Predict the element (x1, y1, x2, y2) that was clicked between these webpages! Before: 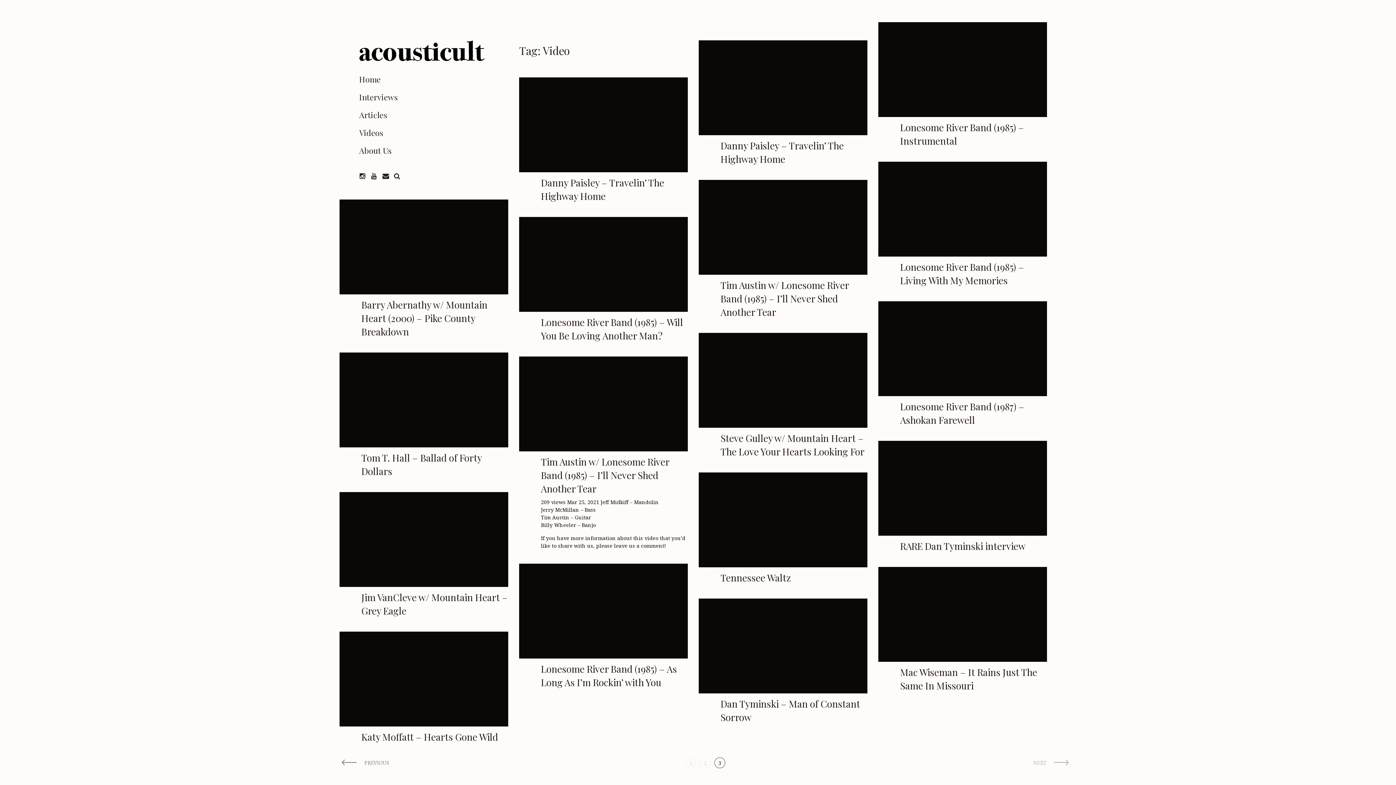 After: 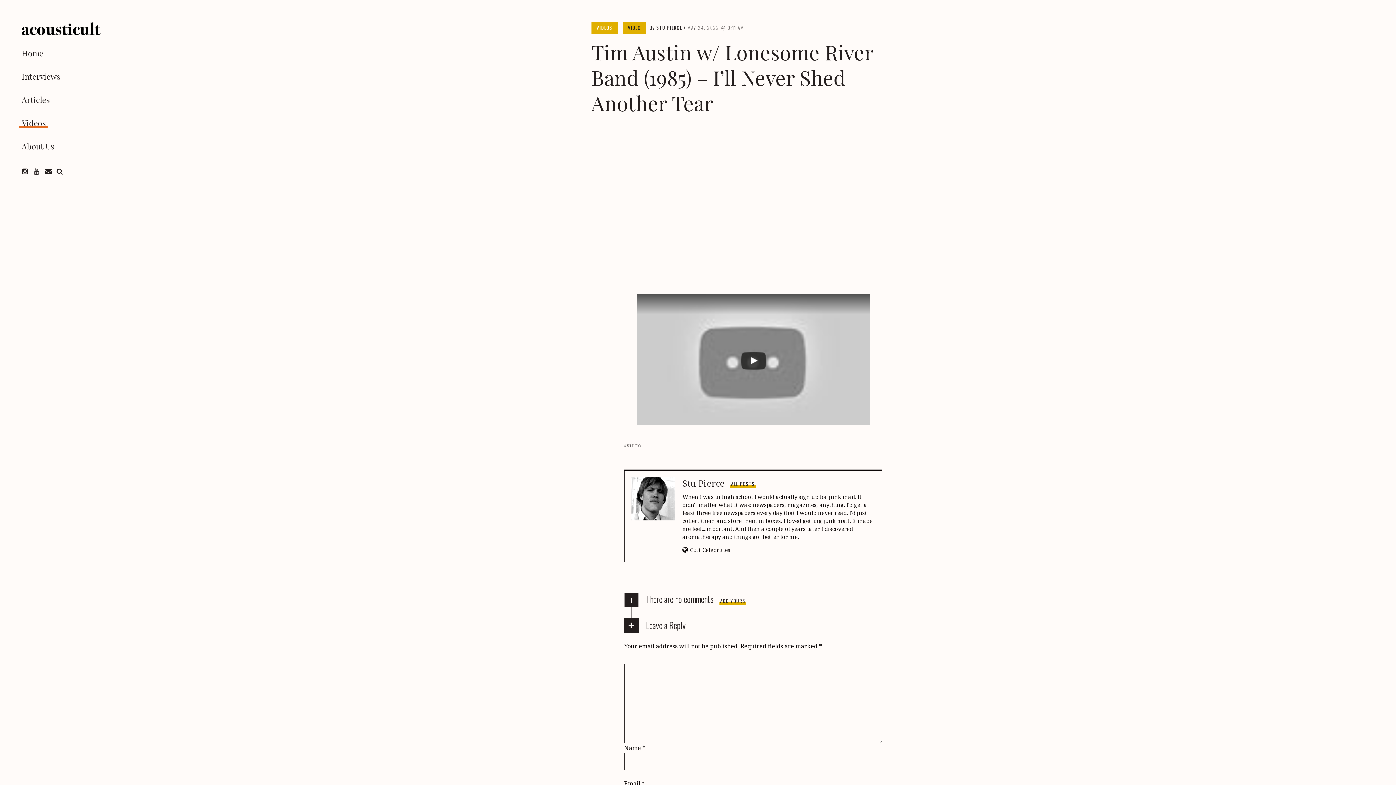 Action: bbox: (720, 278, 849, 318) label: Tim Austin w/ Lonesome River Band (1985) – I’ll Never Shed Another Tear